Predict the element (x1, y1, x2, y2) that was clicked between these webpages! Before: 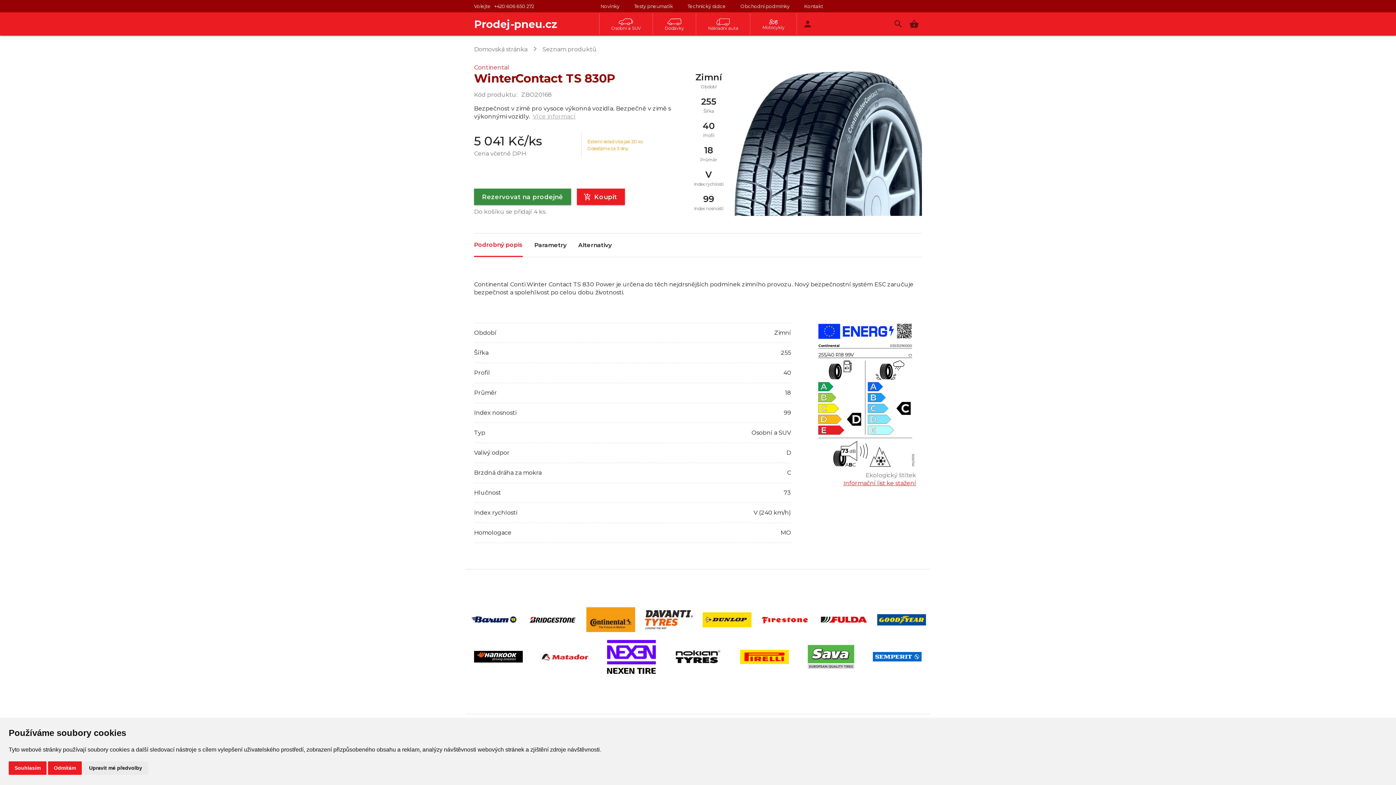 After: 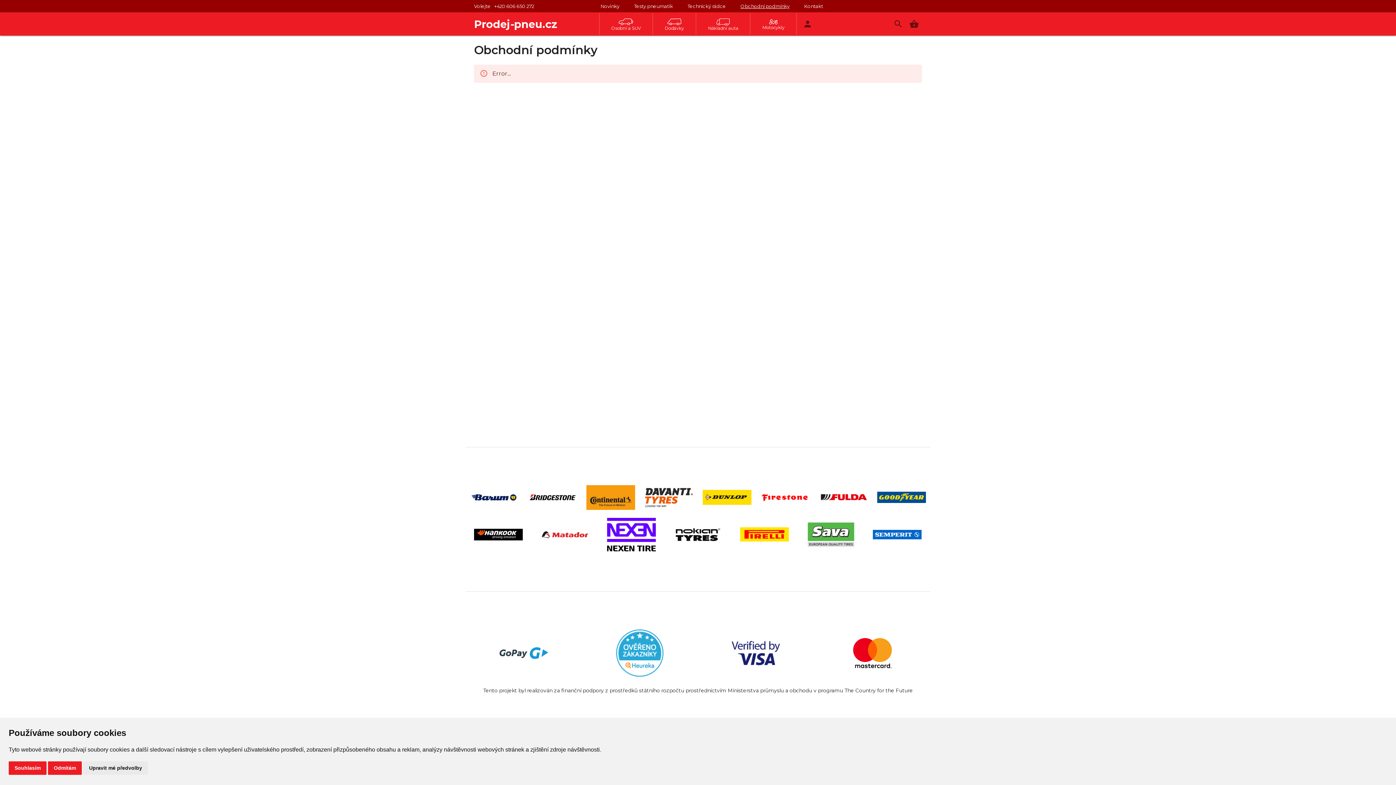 Action: label: Obchodní podmínky bbox: (729, 3, 792, 9)